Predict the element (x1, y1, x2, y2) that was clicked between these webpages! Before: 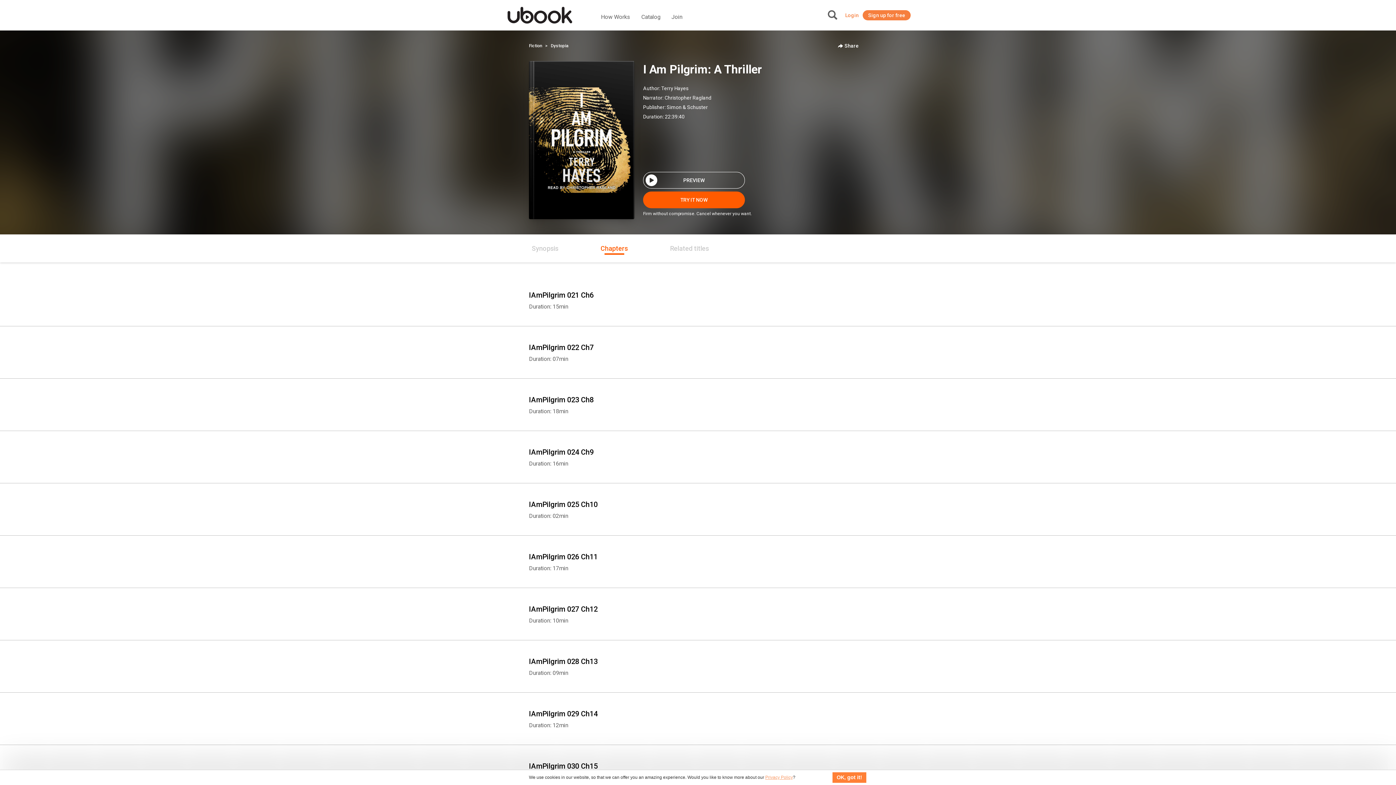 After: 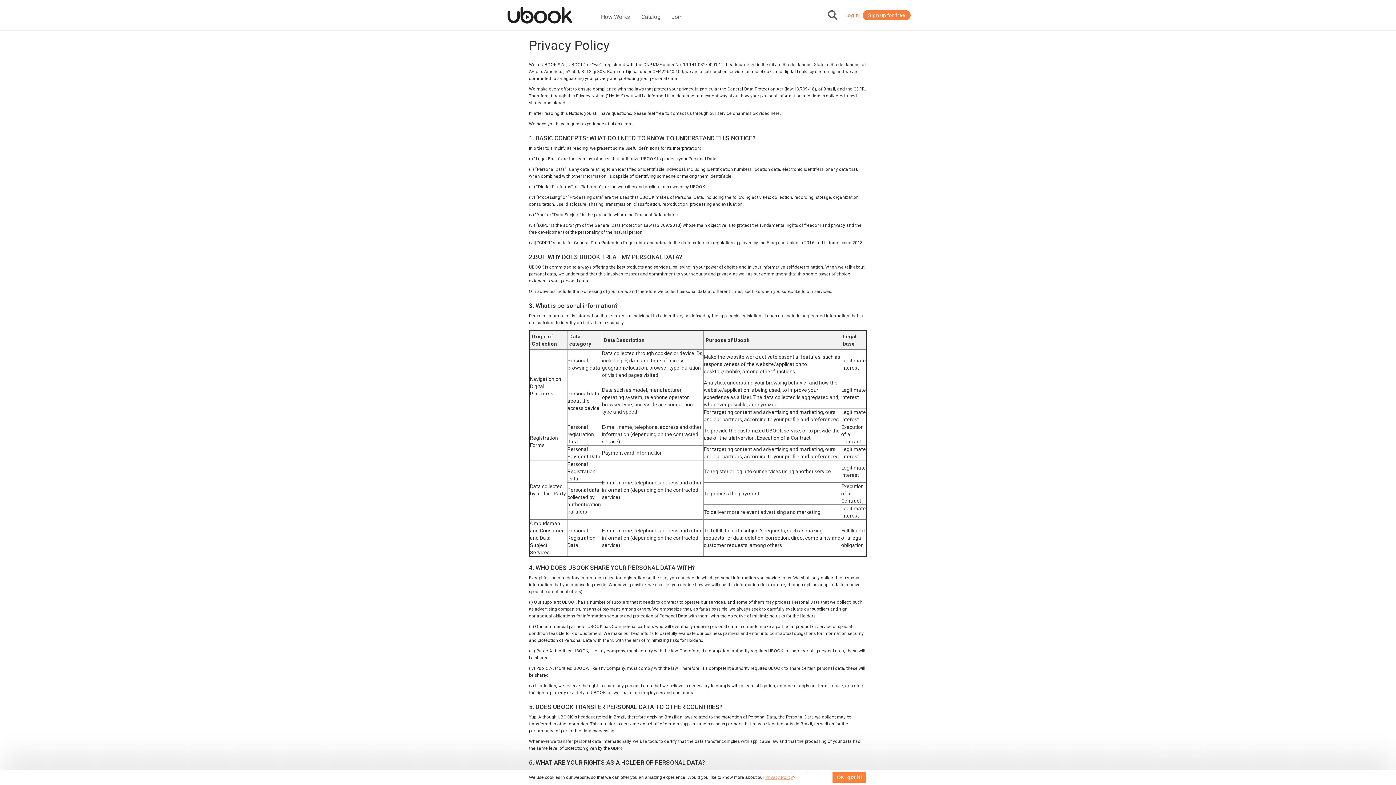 Action: label: Privacy Policy bbox: (765, 775, 793, 780)